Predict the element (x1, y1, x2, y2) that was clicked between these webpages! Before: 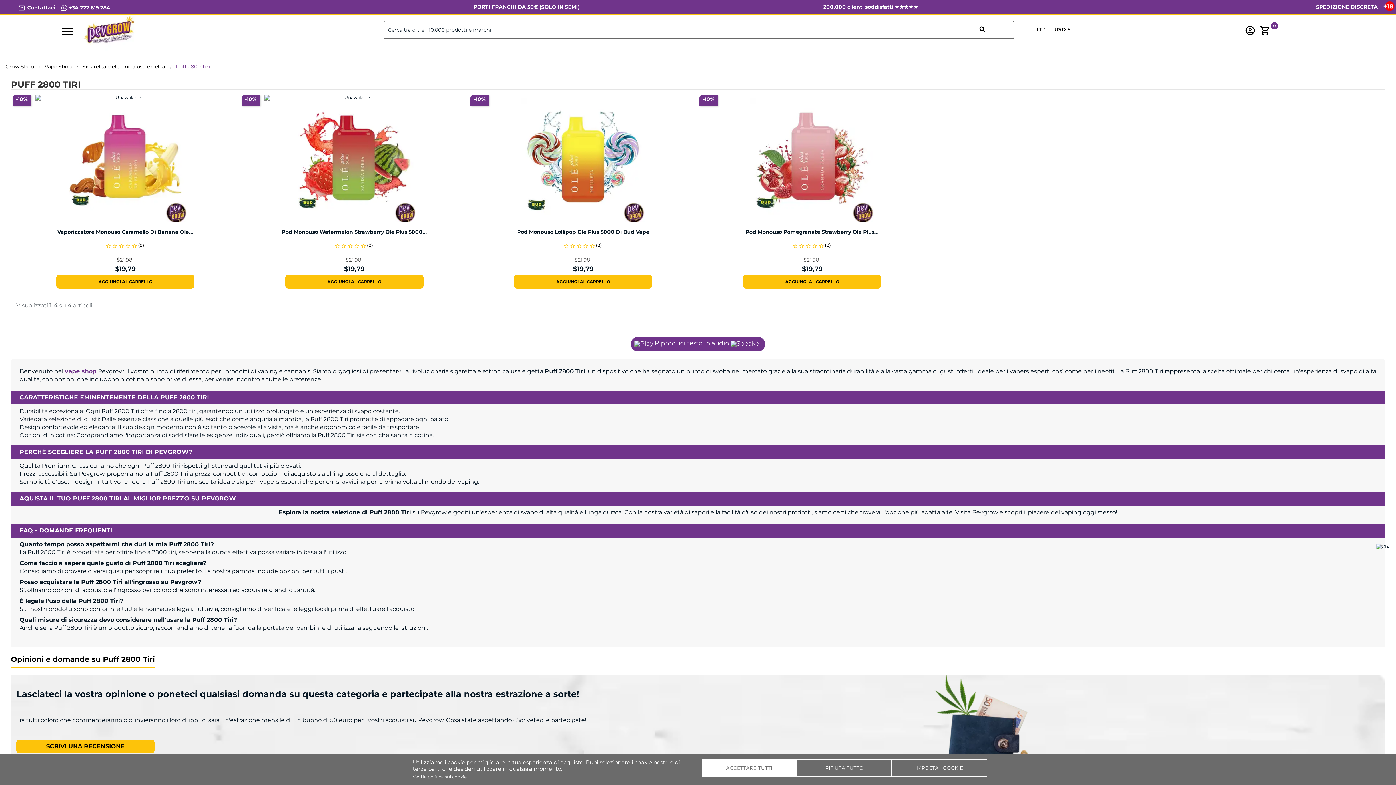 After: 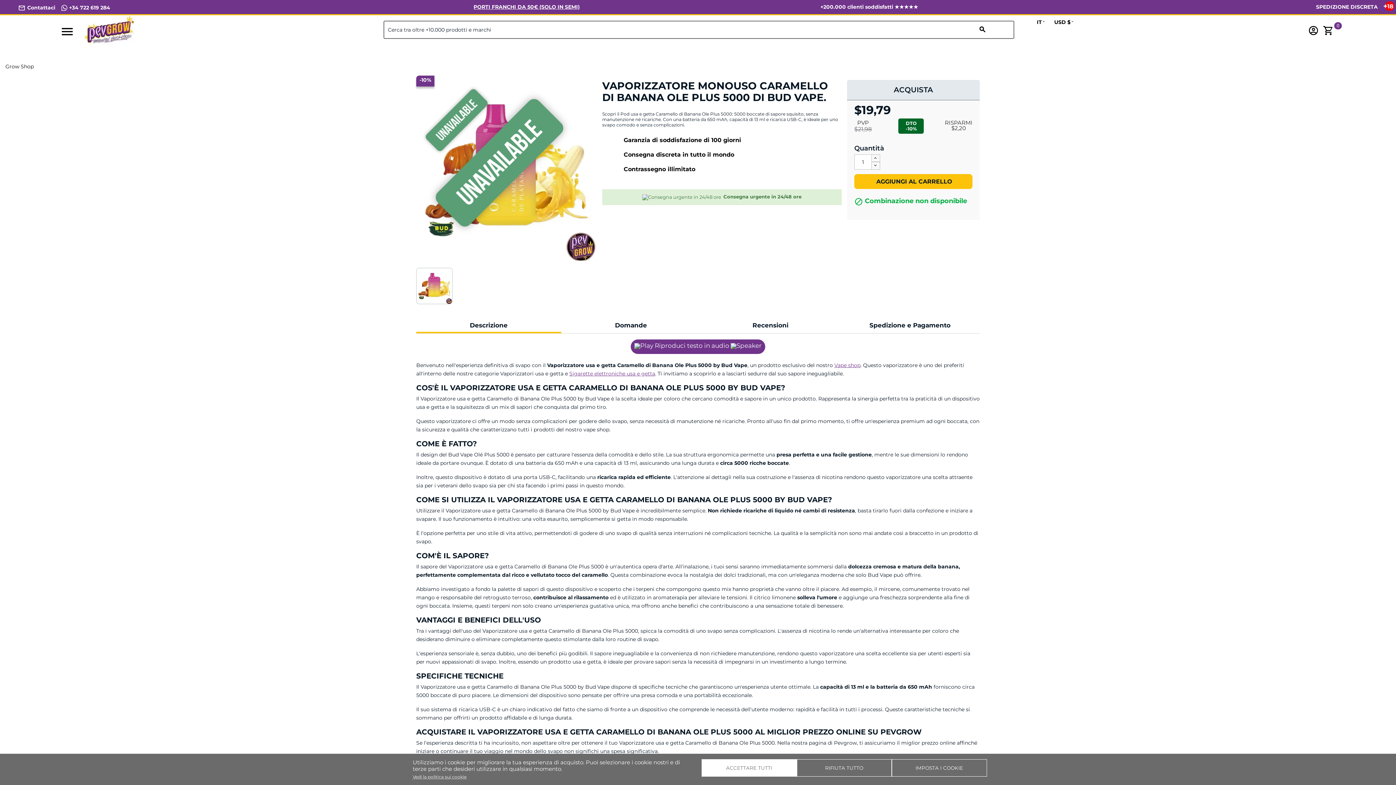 Action: bbox: (16, 98, 234, 222)